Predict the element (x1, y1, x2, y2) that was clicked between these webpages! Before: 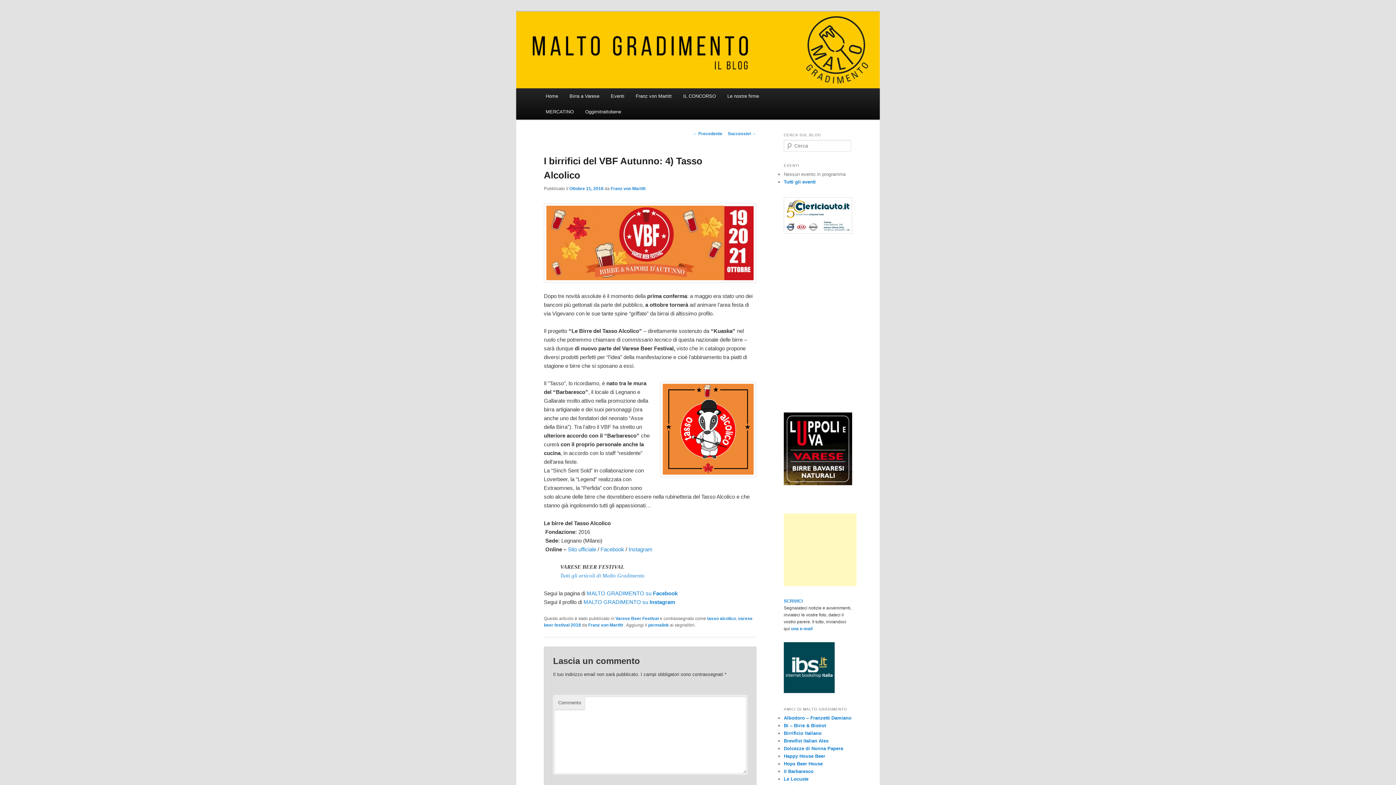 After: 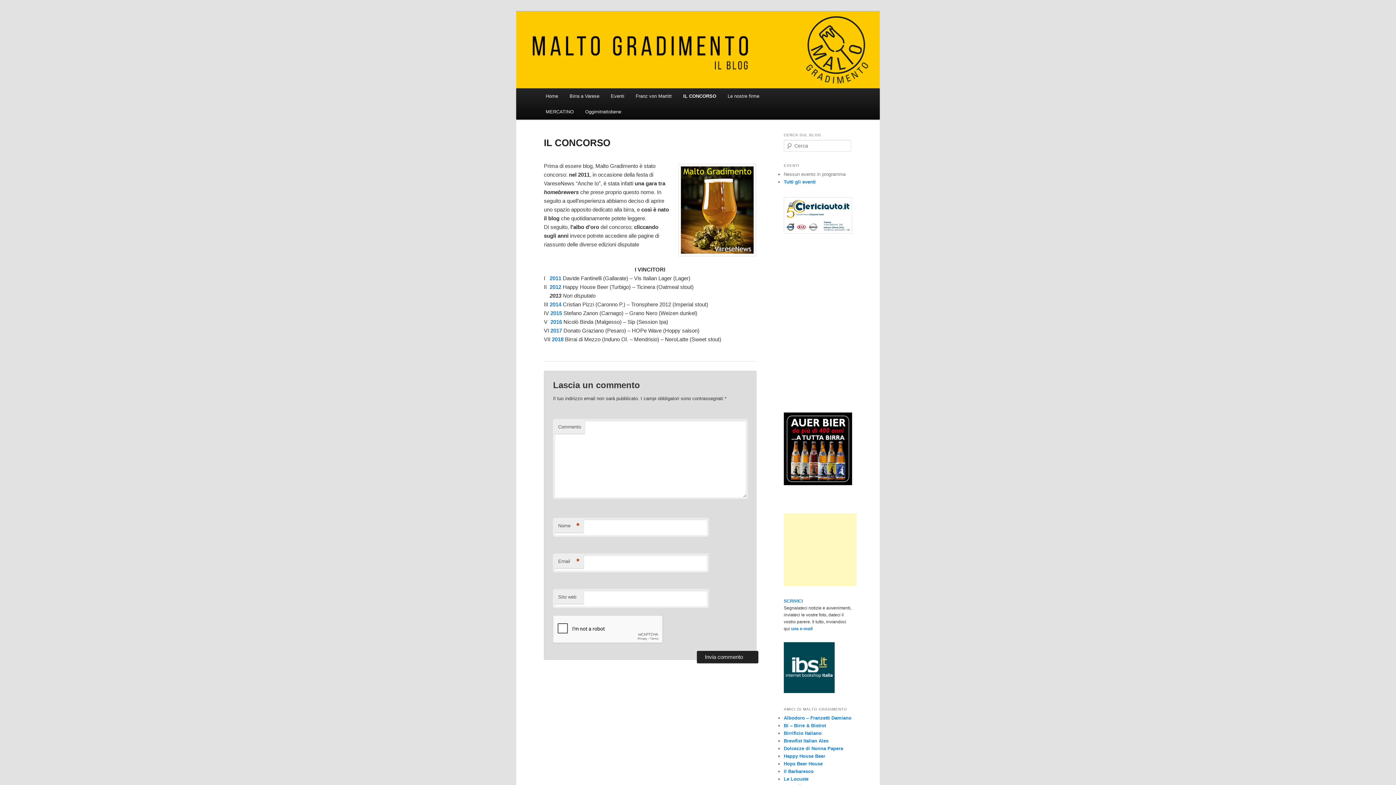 Action: label: IL CONCORSO bbox: (677, 88, 721, 103)